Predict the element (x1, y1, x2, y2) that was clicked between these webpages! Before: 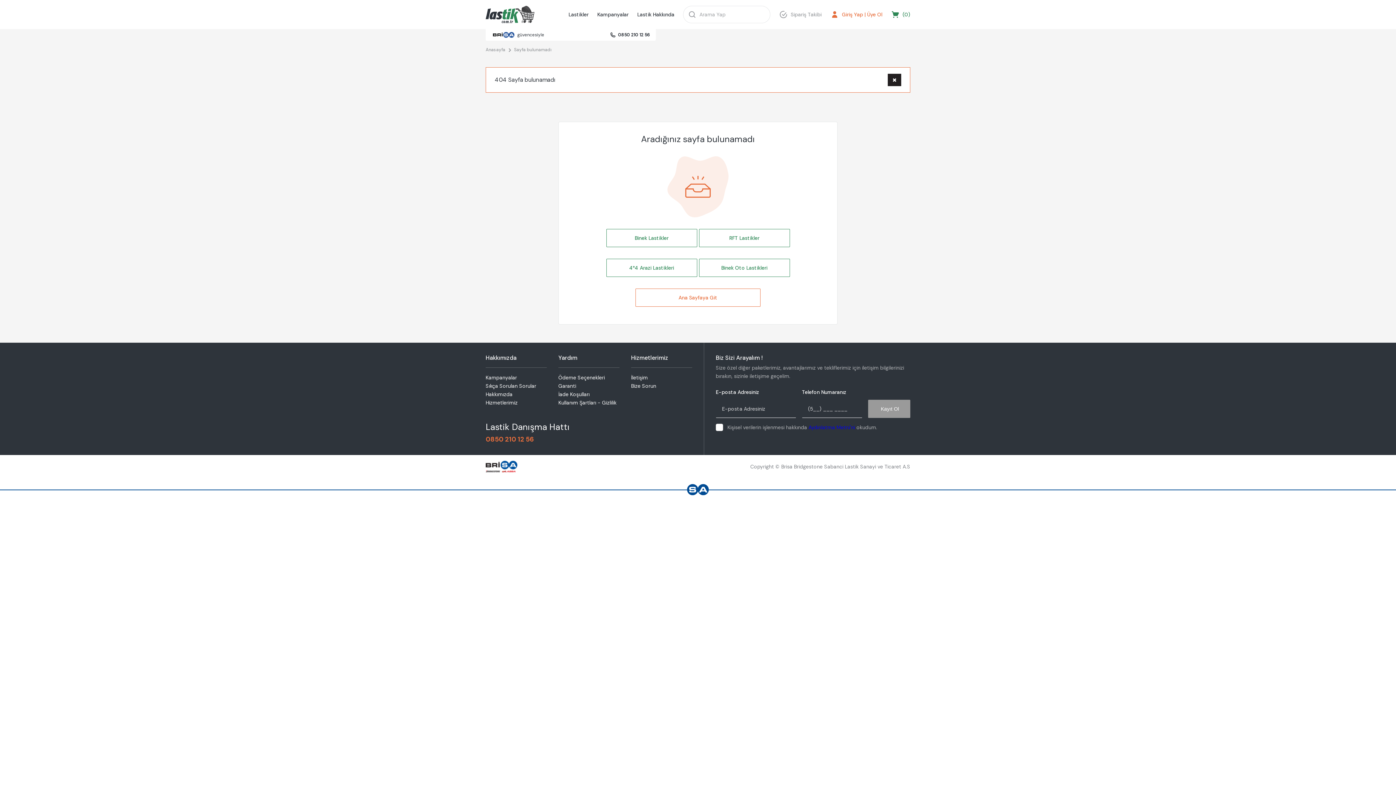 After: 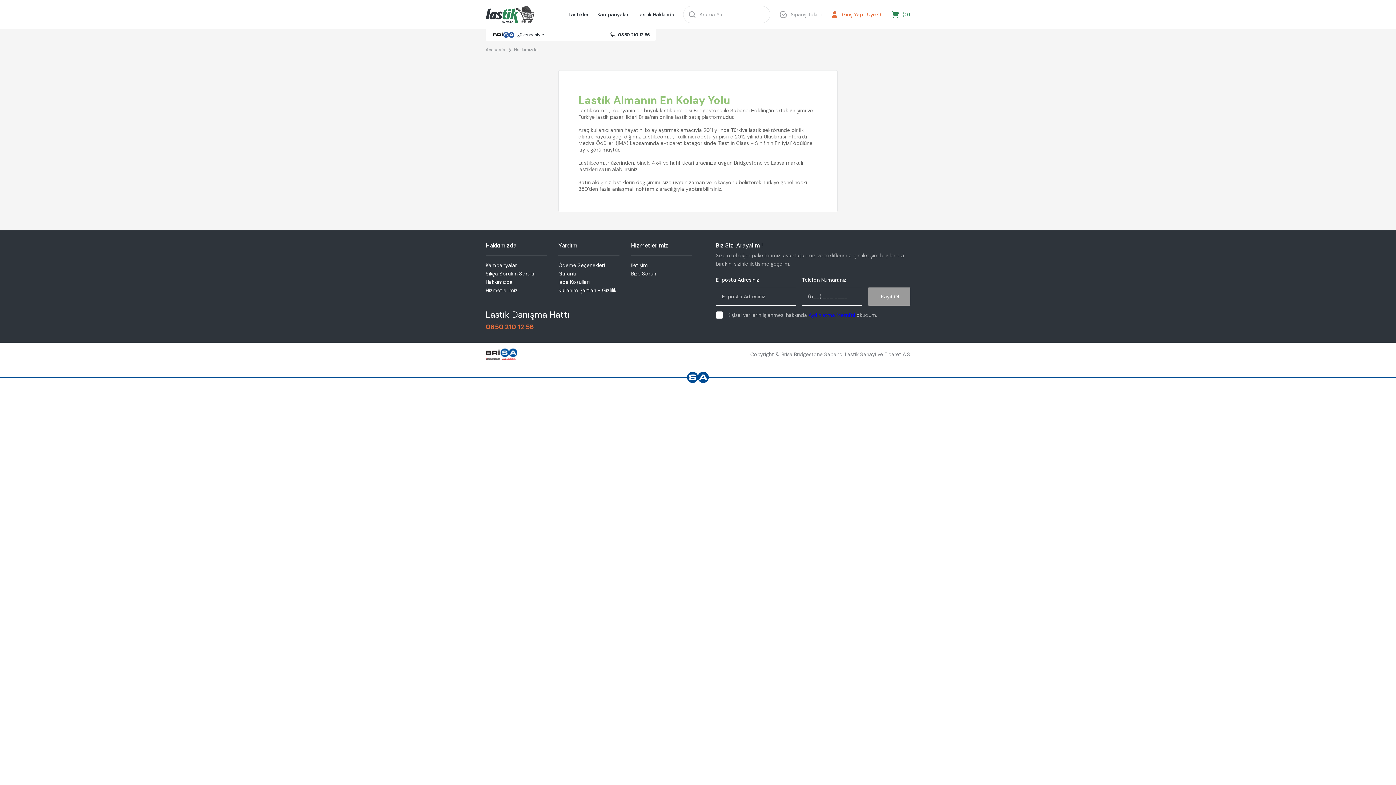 Action: bbox: (485, 391, 512, 397) label: Hakkımızda